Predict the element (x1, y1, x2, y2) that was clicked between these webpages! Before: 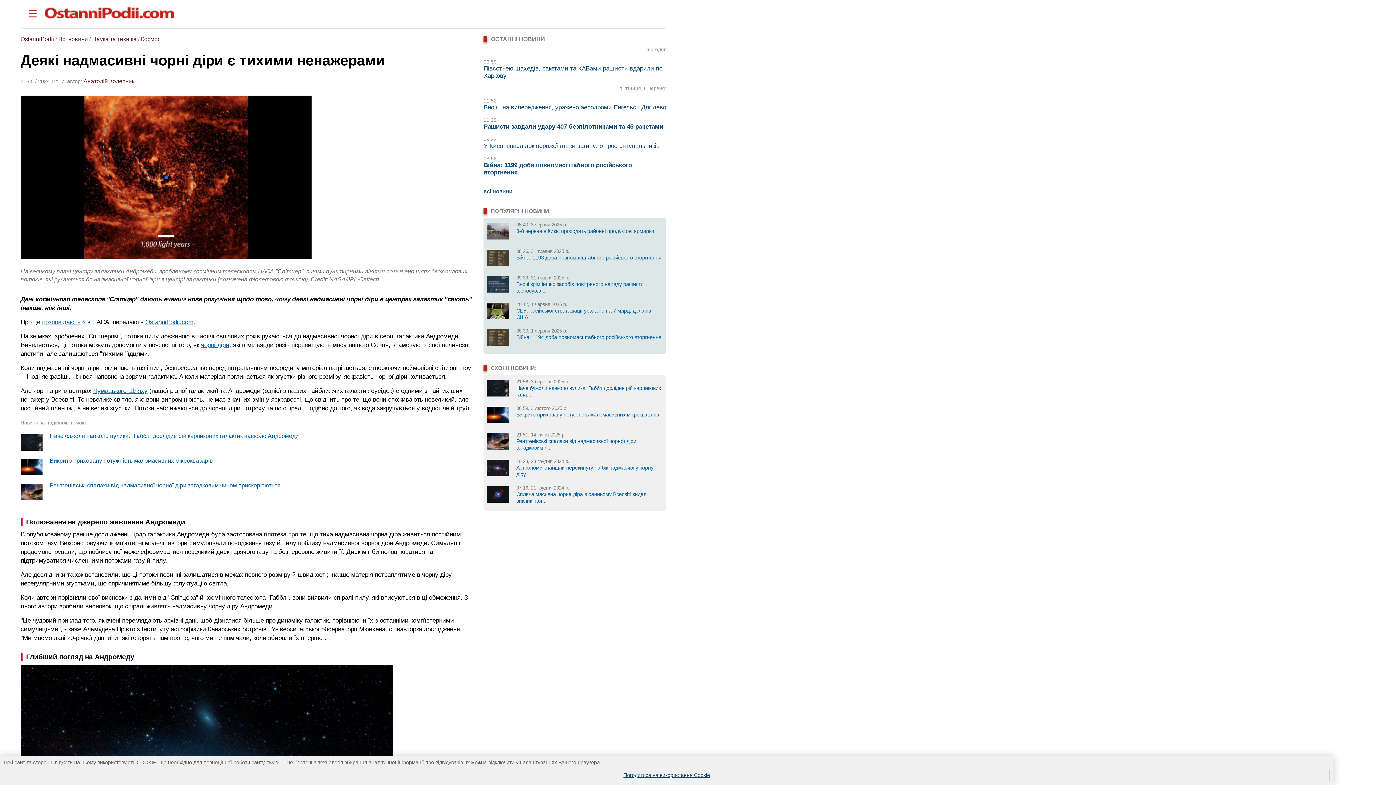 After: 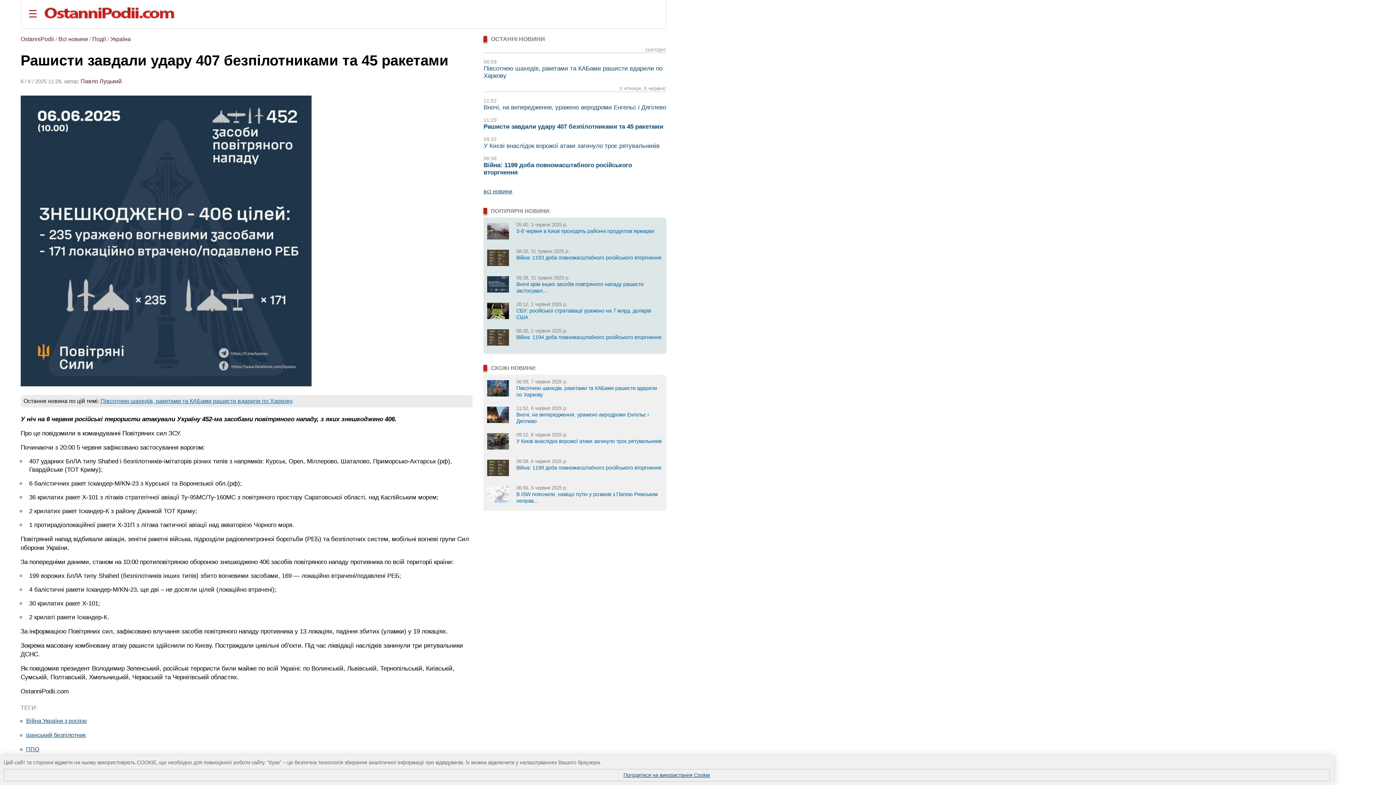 Action: bbox: (483, 123, 663, 130) label: Рашисти завдали удару 407 безпілотниками та 45 ракетами